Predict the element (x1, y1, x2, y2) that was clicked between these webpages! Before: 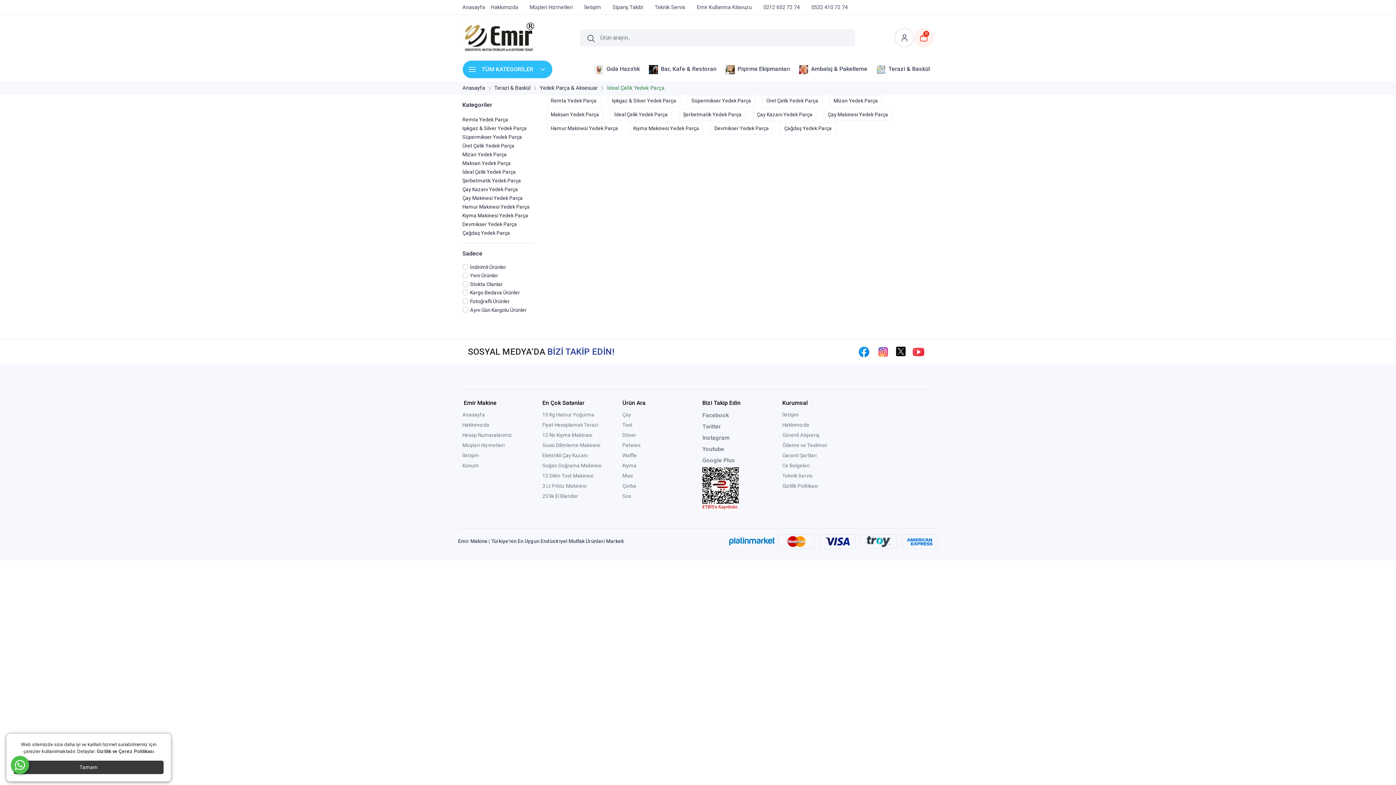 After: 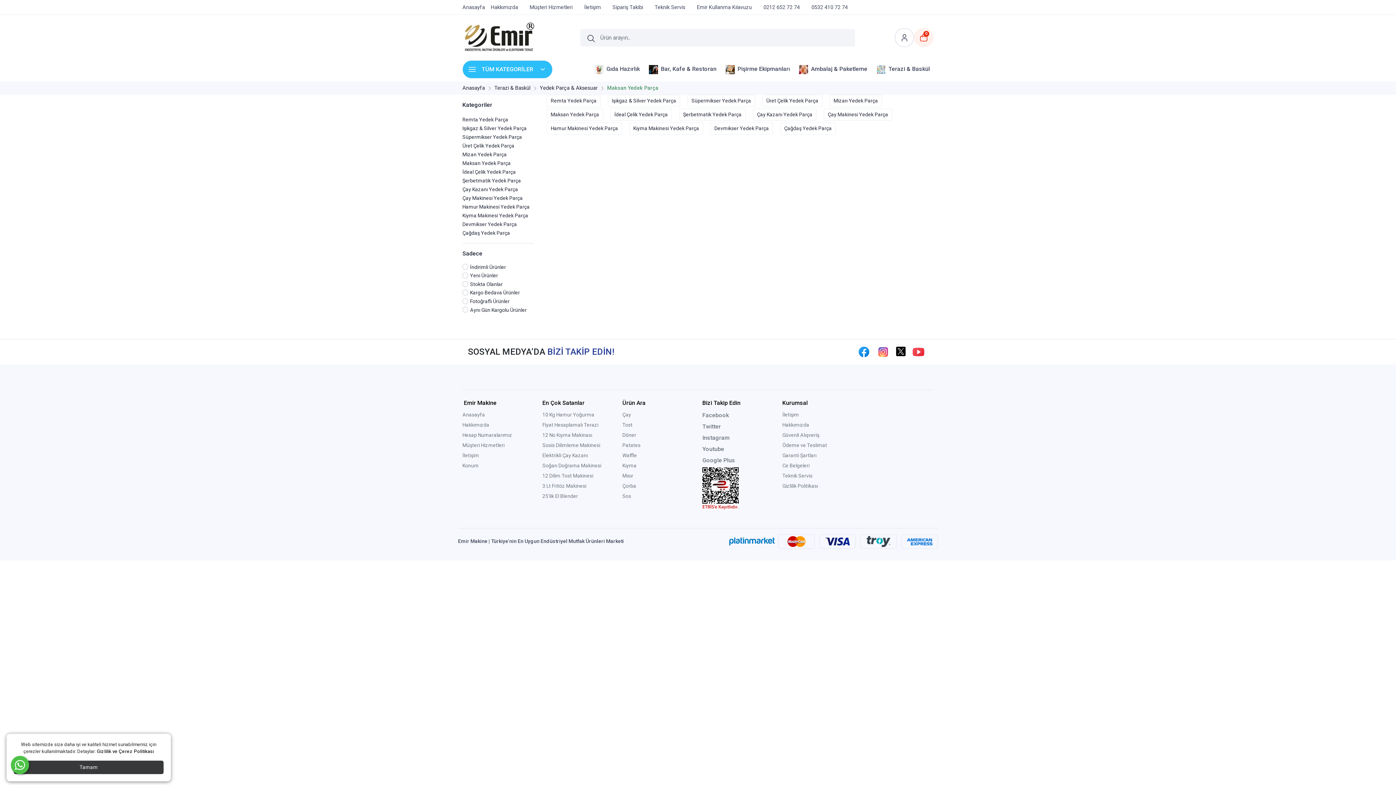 Action: label: Maksan Yedek Parça bbox: (547, 109, 602, 120)